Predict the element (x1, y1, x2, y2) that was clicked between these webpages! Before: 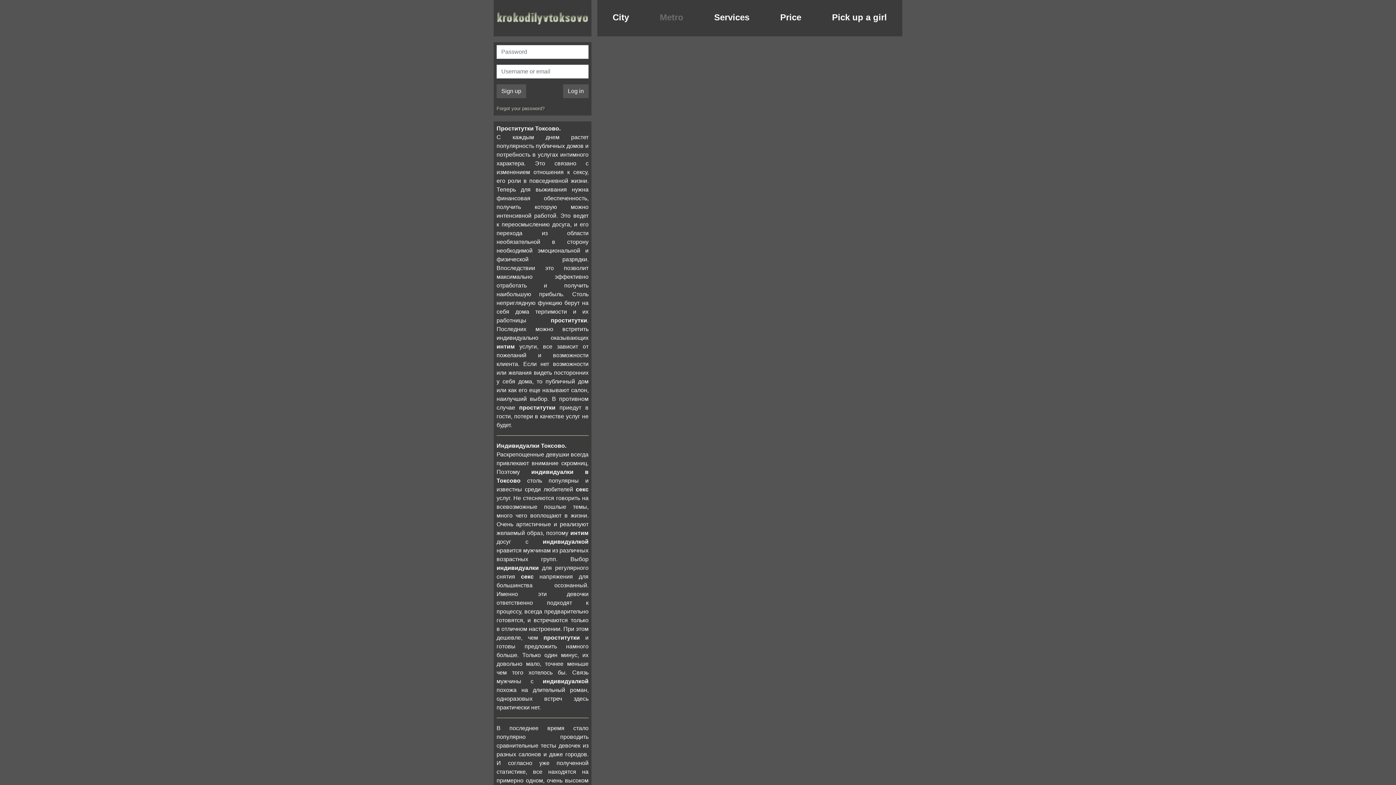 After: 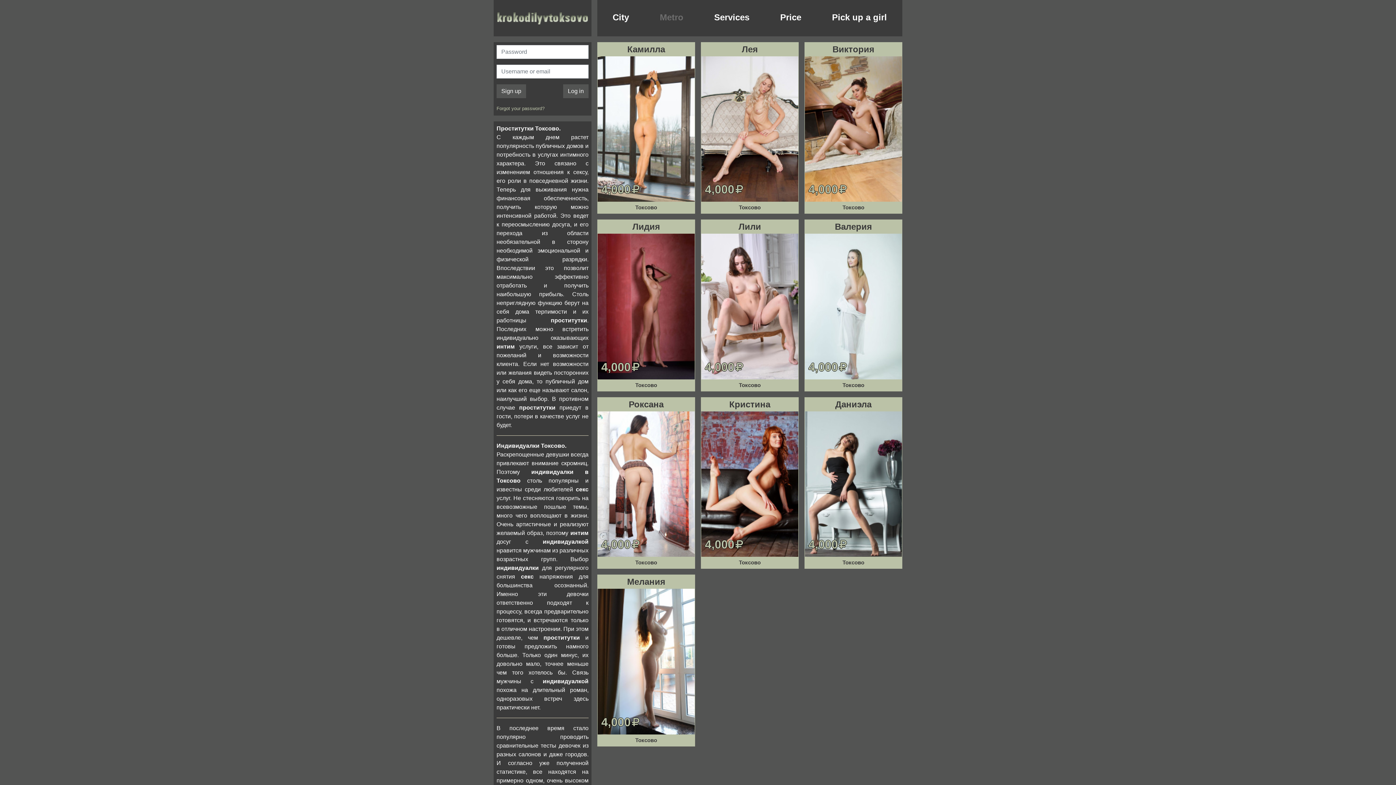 Action: label: krokodilovtoksovo bbox: (497, 0, 588, 36)